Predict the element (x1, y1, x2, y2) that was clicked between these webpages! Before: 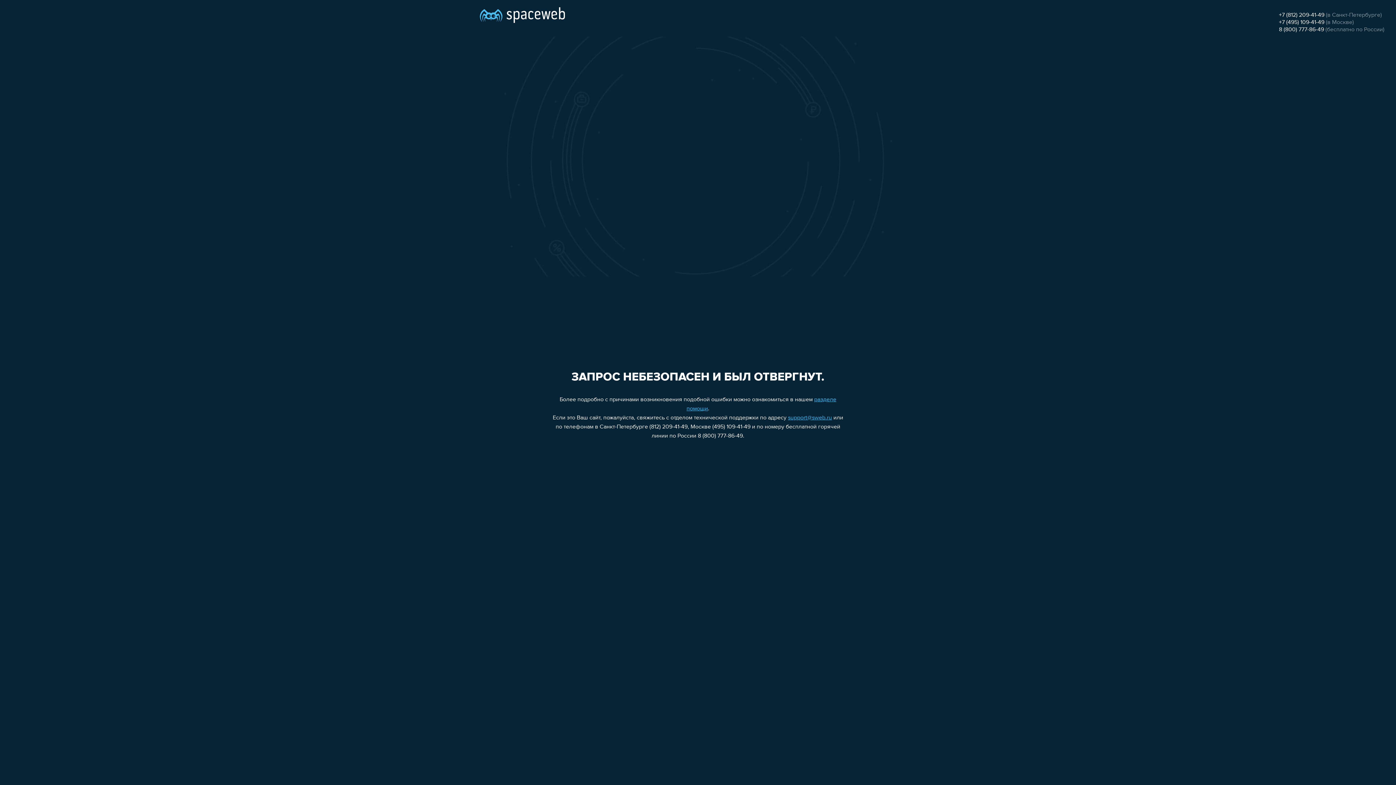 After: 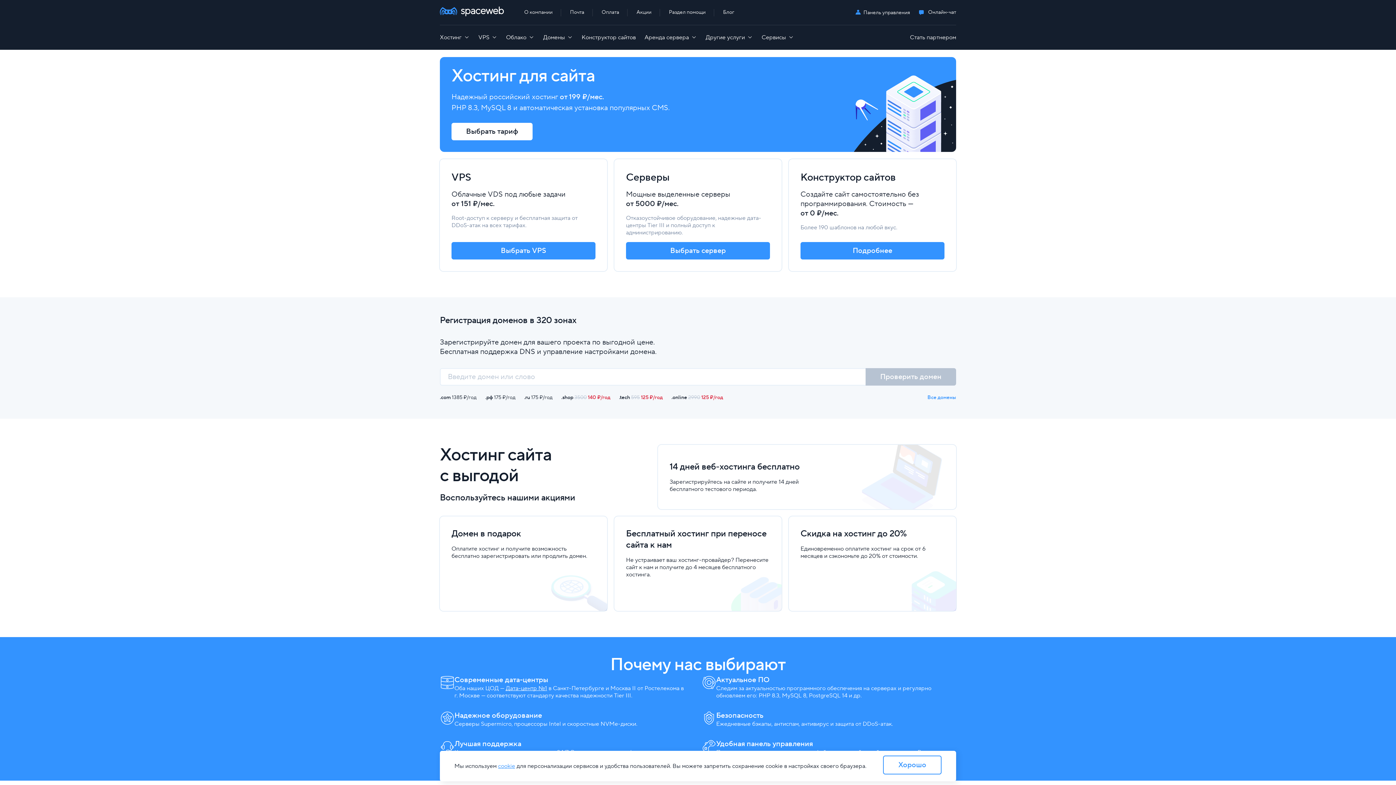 Action: bbox: (480, 0, 565, 25)